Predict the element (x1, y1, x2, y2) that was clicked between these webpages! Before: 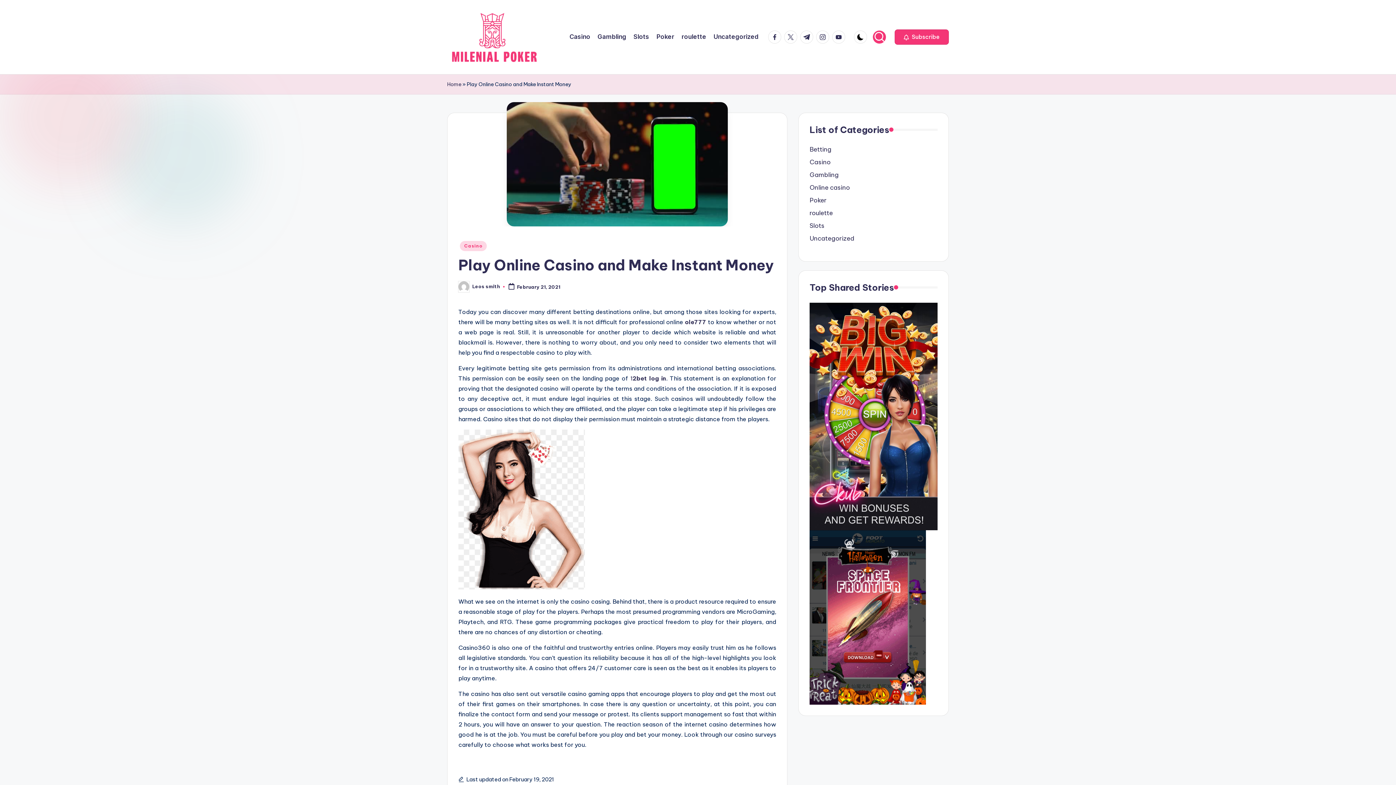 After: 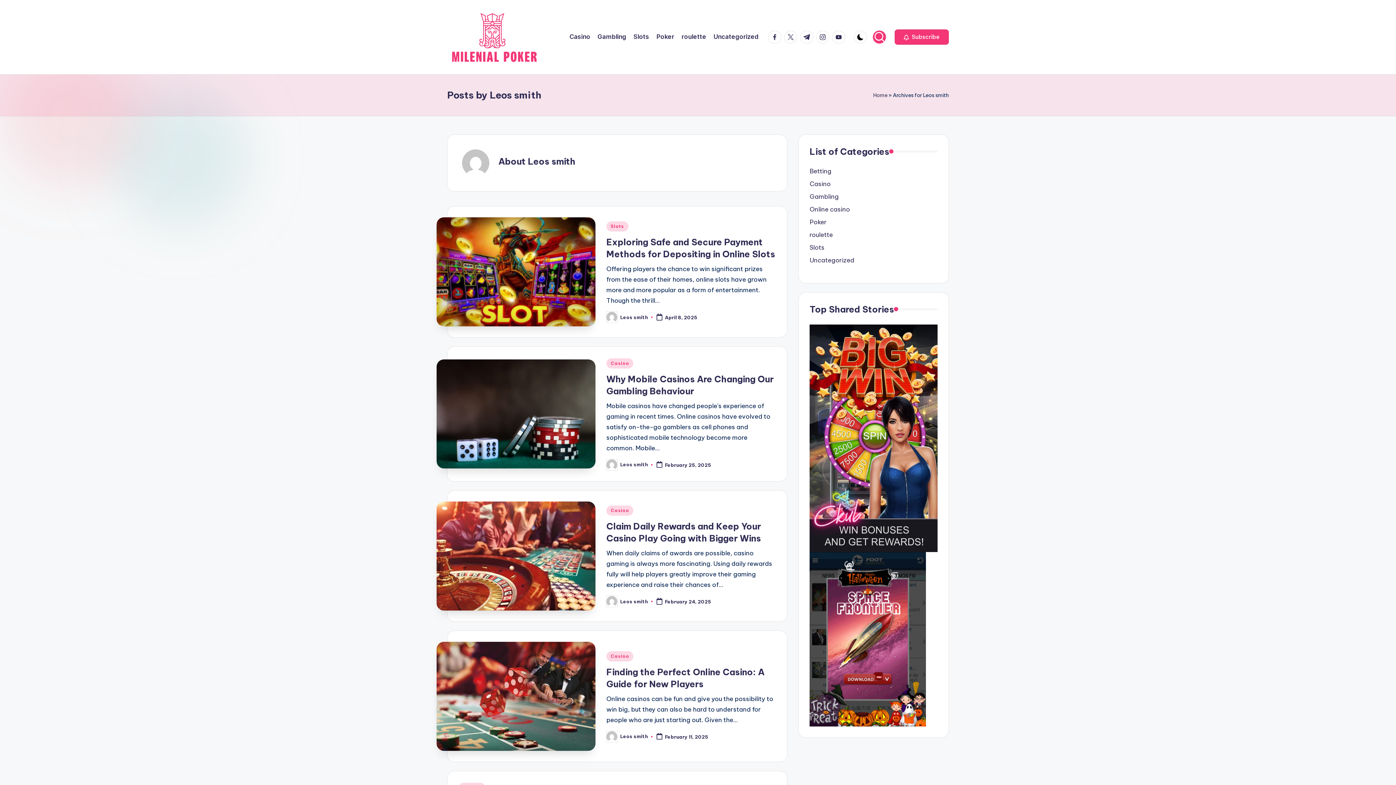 Action: label: Leos smith bbox: (472, 283, 500, 289)